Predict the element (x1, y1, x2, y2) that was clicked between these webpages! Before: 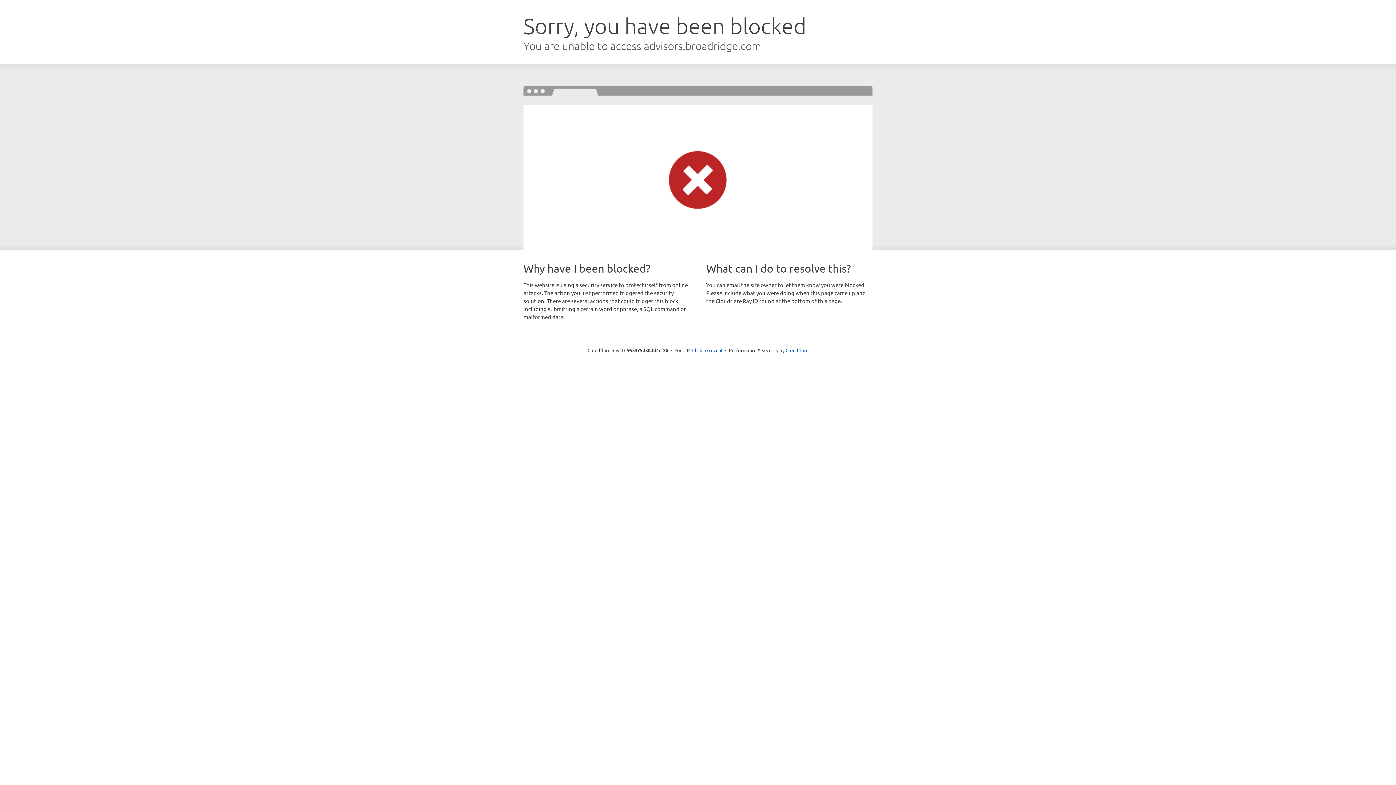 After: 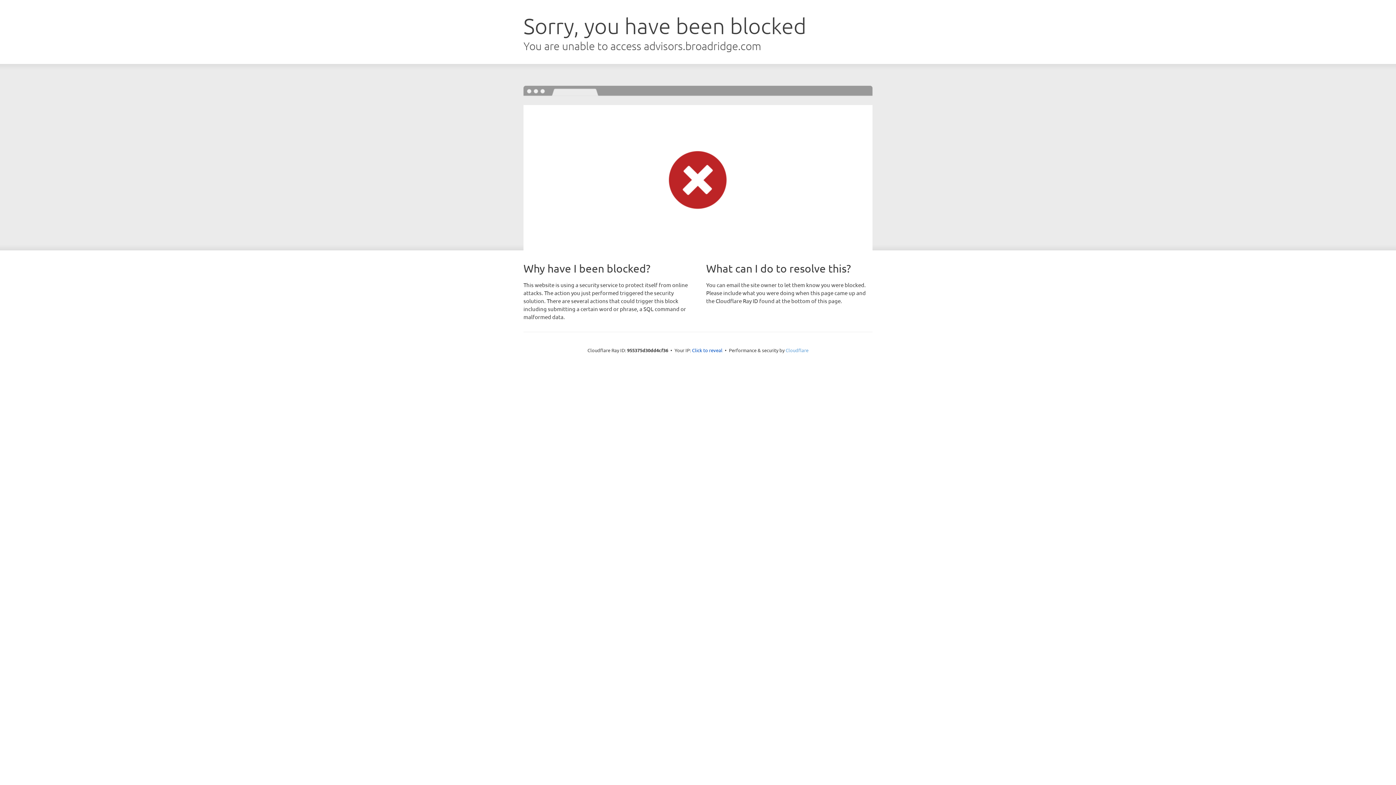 Action: label: Cloudflare bbox: (785, 347, 808, 353)